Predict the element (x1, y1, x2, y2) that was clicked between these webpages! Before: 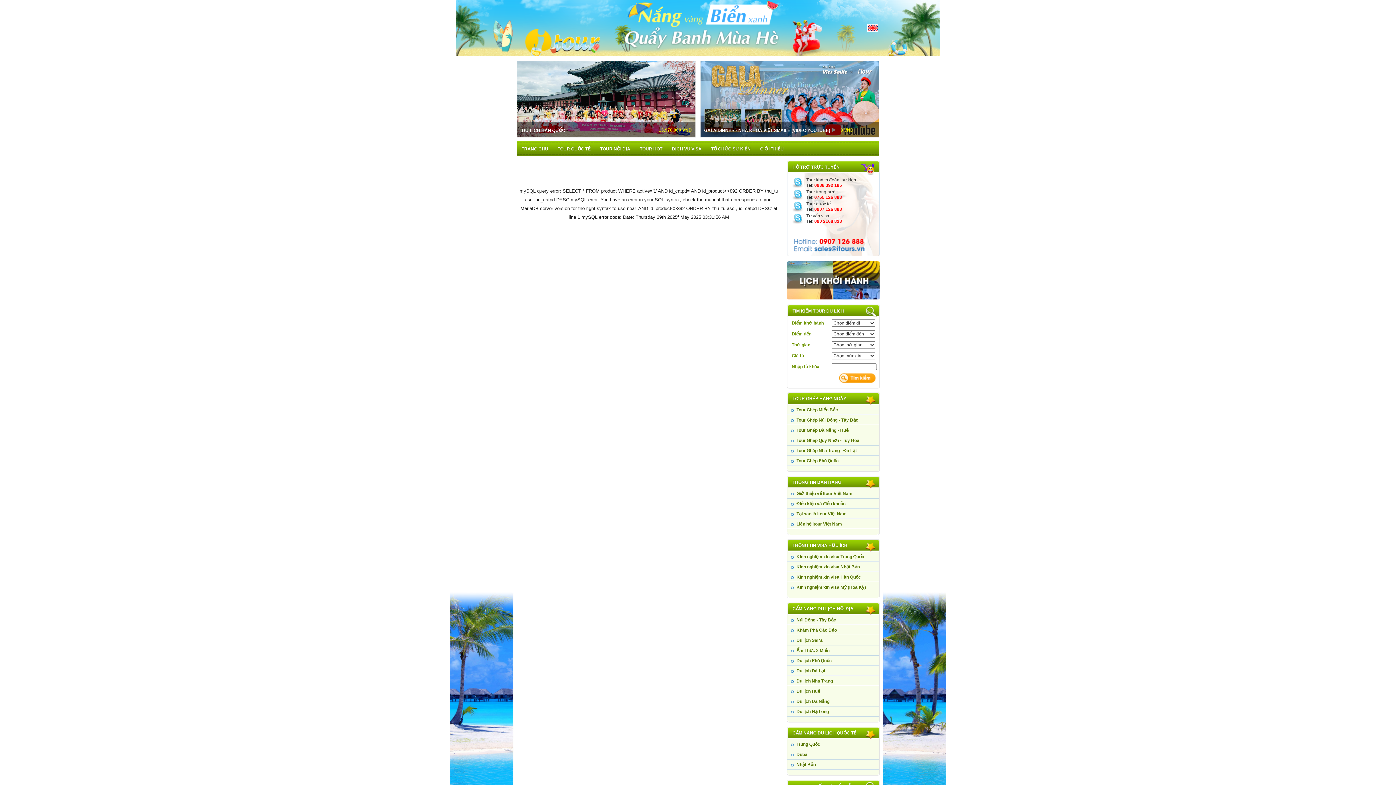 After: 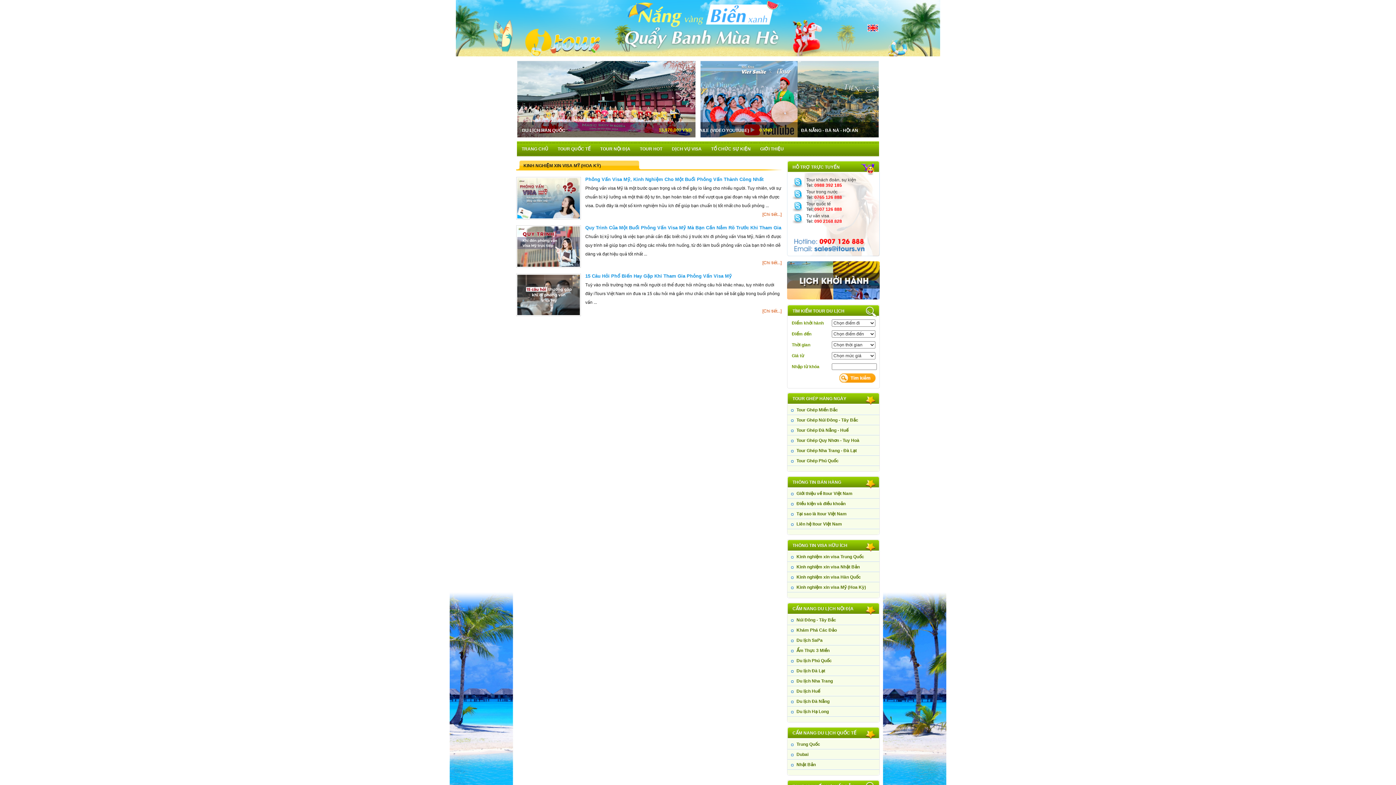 Action: label: Kinh nghiệm xin visa Mỹ (Hoa Kỳ) bbox: (791, 585, 866, 590)